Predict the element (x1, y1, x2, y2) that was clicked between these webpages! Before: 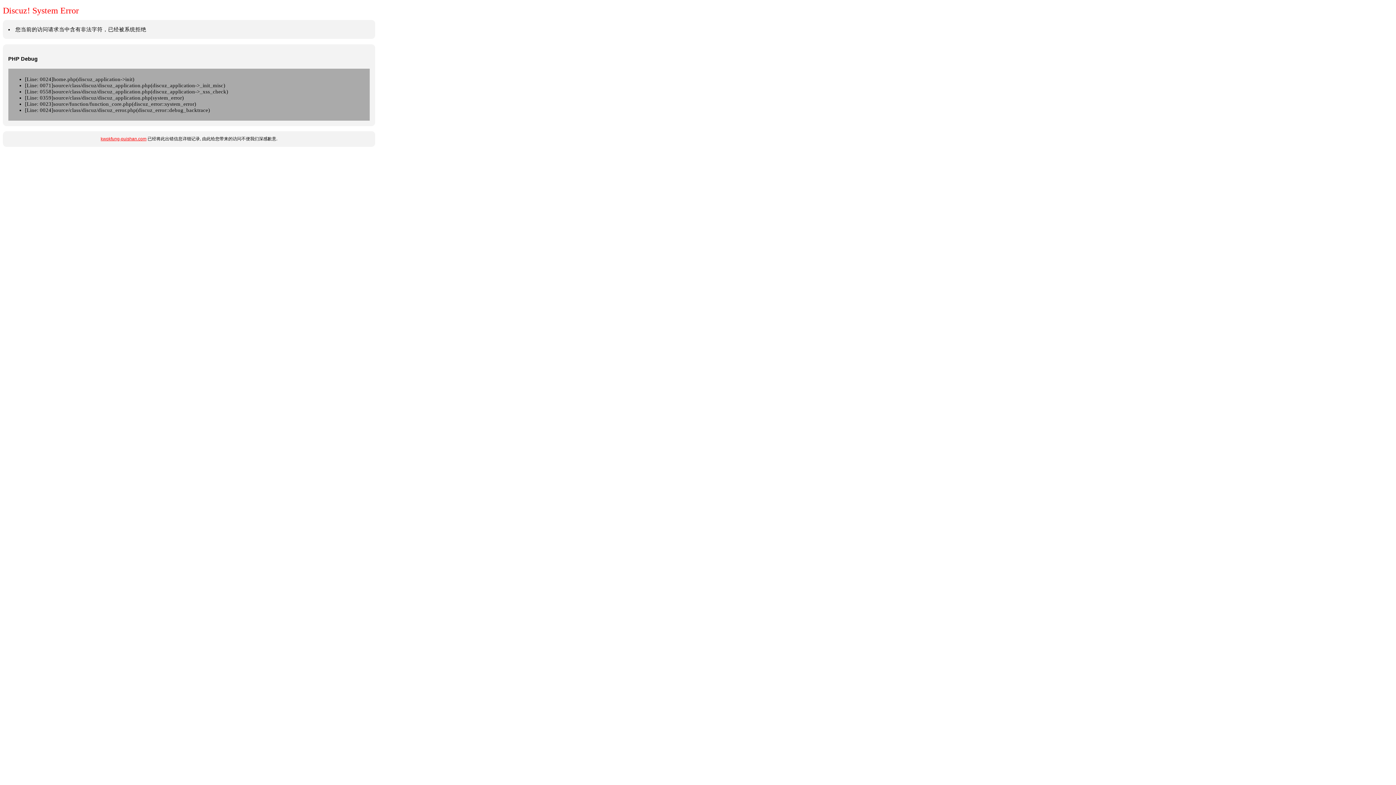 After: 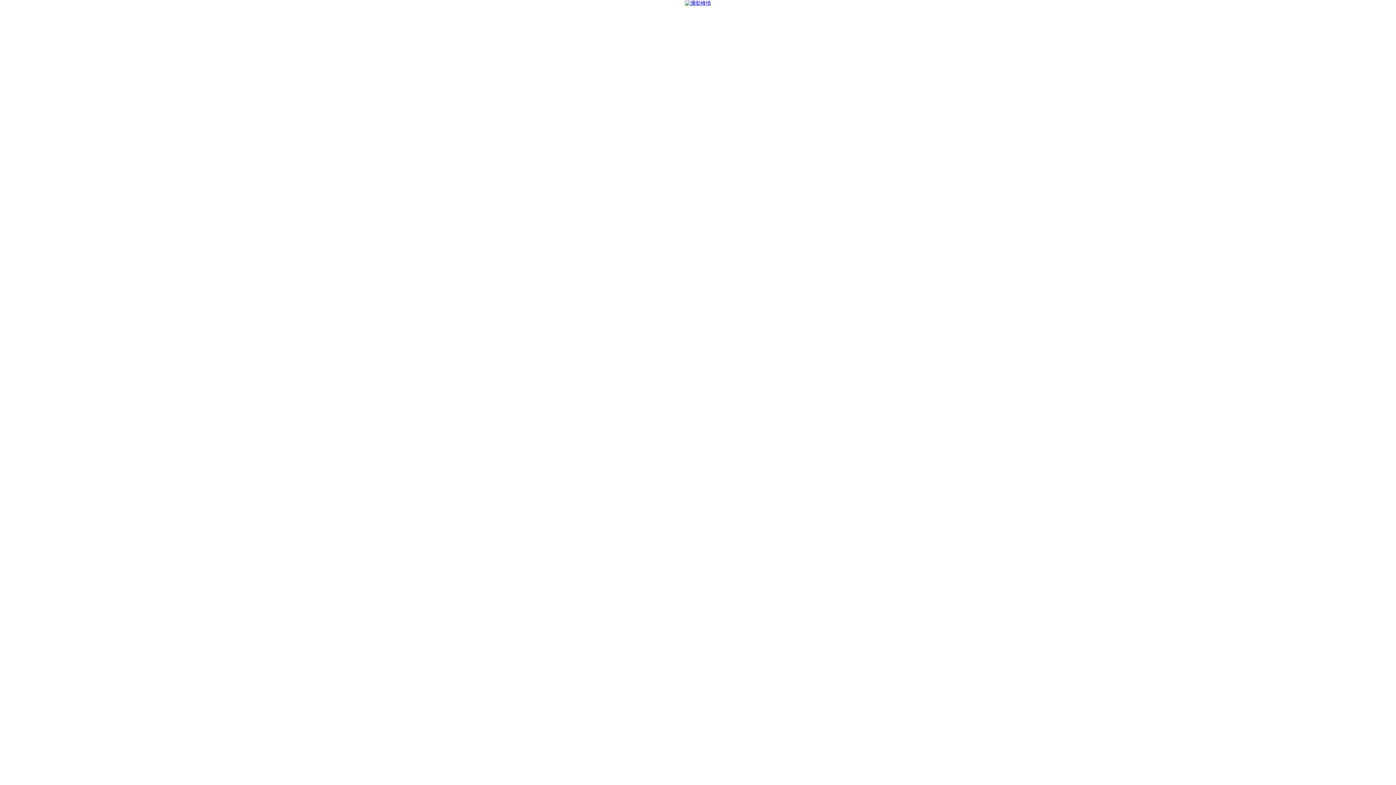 Action: label: kwokfung-puishan.com bbox: (100, 136, 146, 141)